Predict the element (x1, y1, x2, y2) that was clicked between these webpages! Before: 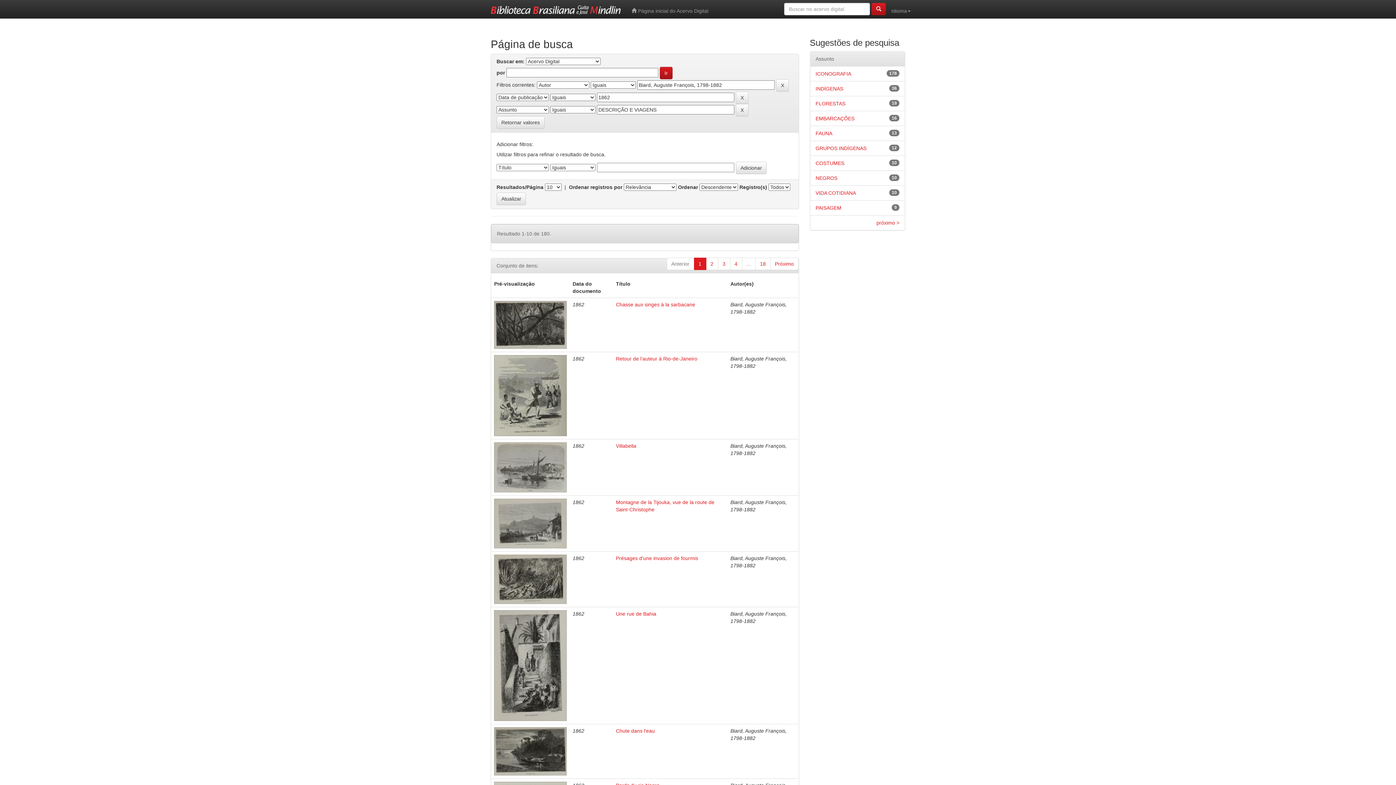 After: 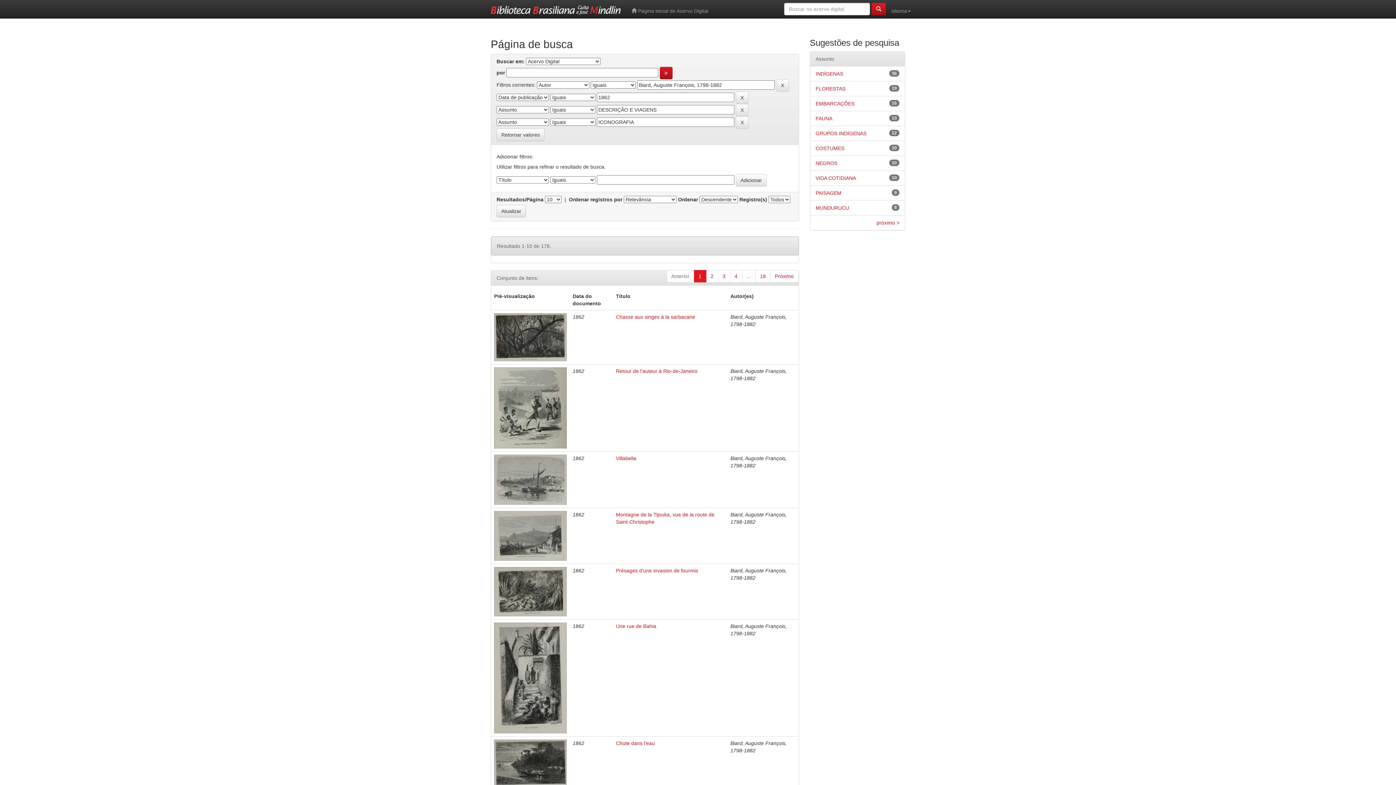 Action: label: ICONOGRAFIA bbox: (815, 70, 851, 76)